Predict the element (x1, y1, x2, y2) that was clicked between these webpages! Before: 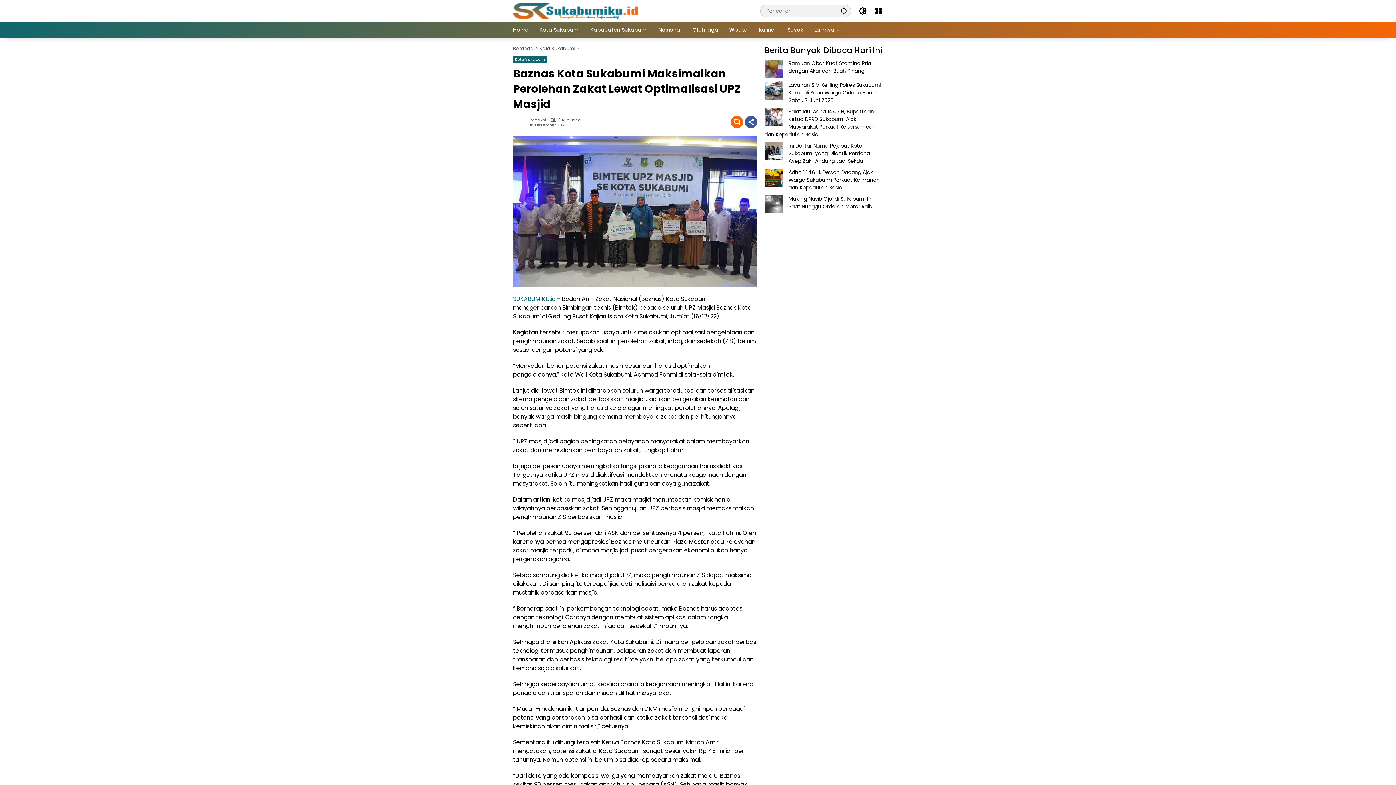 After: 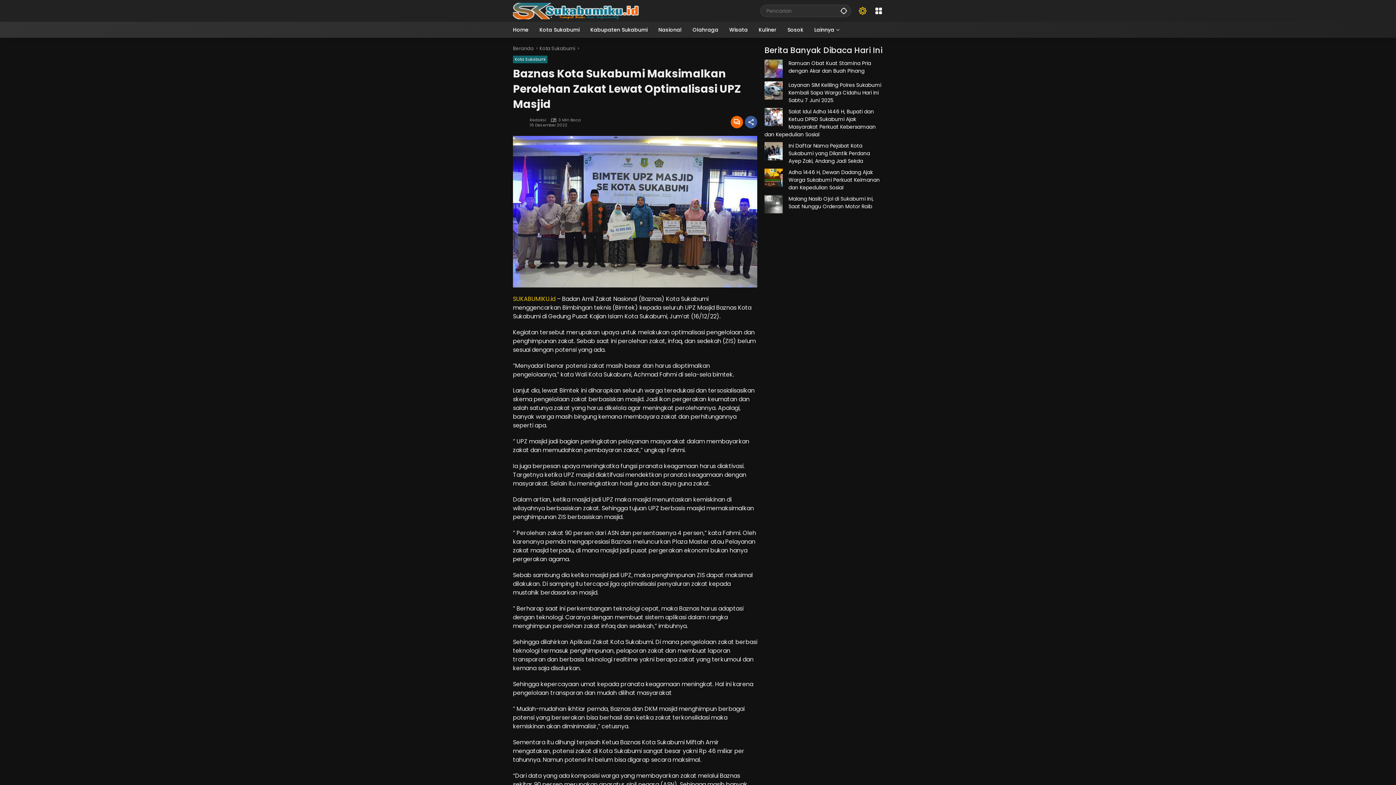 Action: label: Mode Gelap bbox: (858, 6, 867, 15)